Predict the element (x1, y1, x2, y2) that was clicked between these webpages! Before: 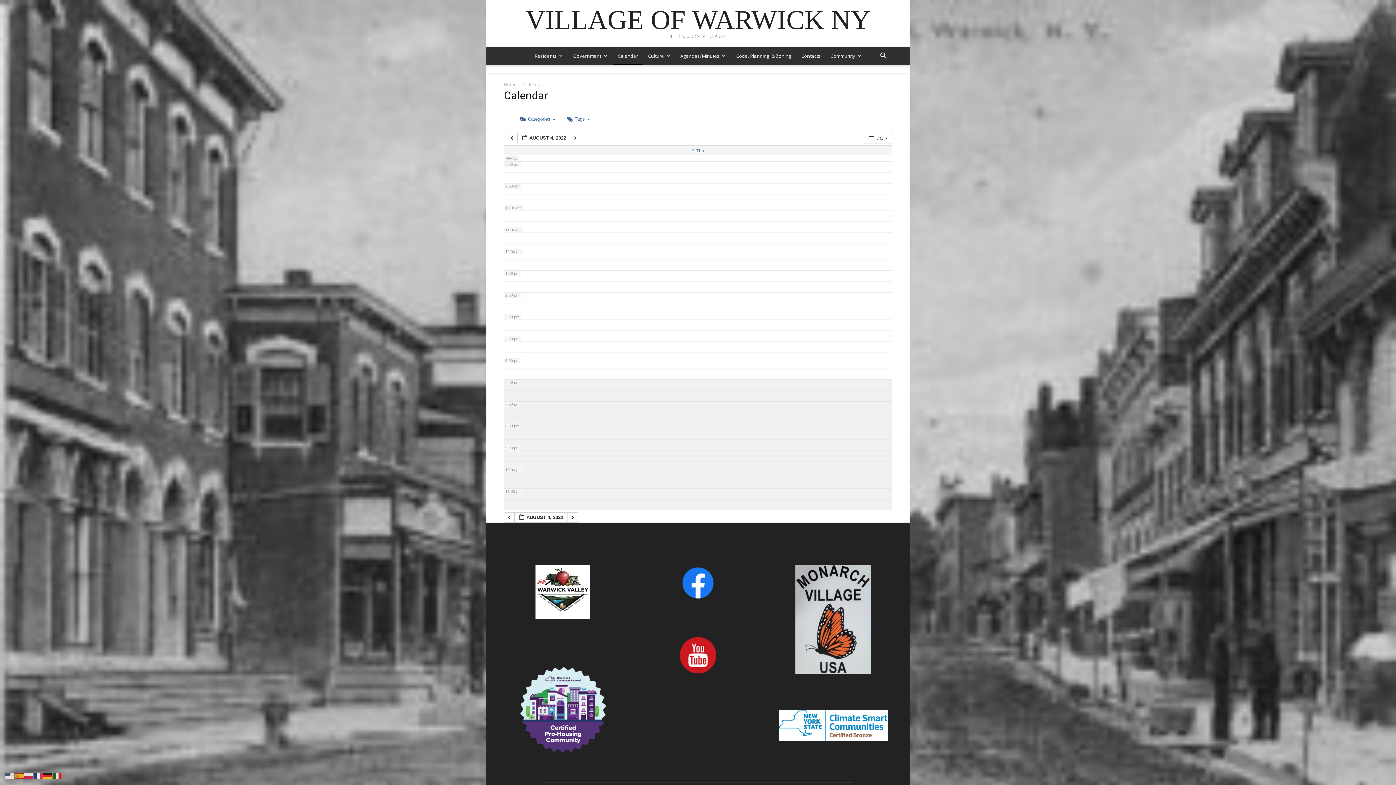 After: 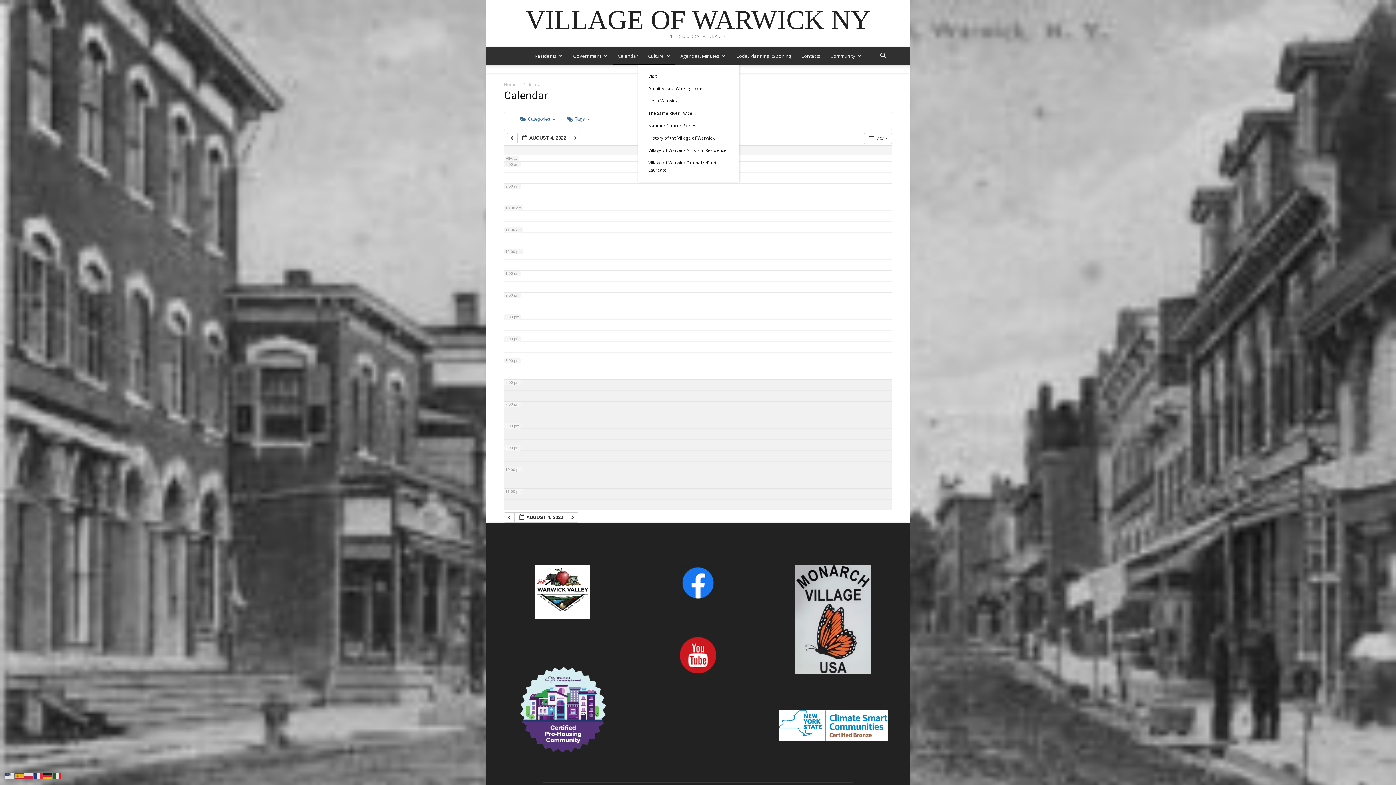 Action: bbox: (643, 47, 675, 64) label: Culture